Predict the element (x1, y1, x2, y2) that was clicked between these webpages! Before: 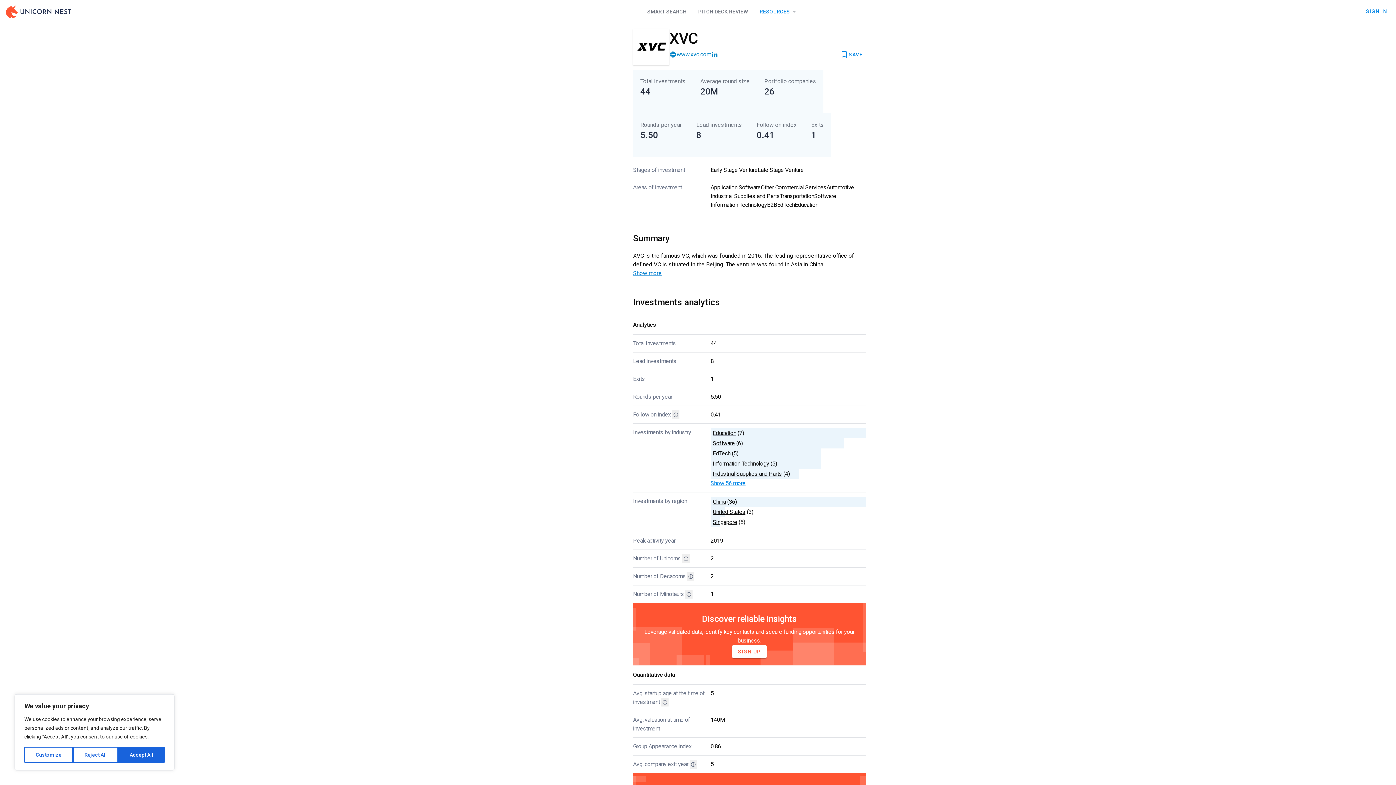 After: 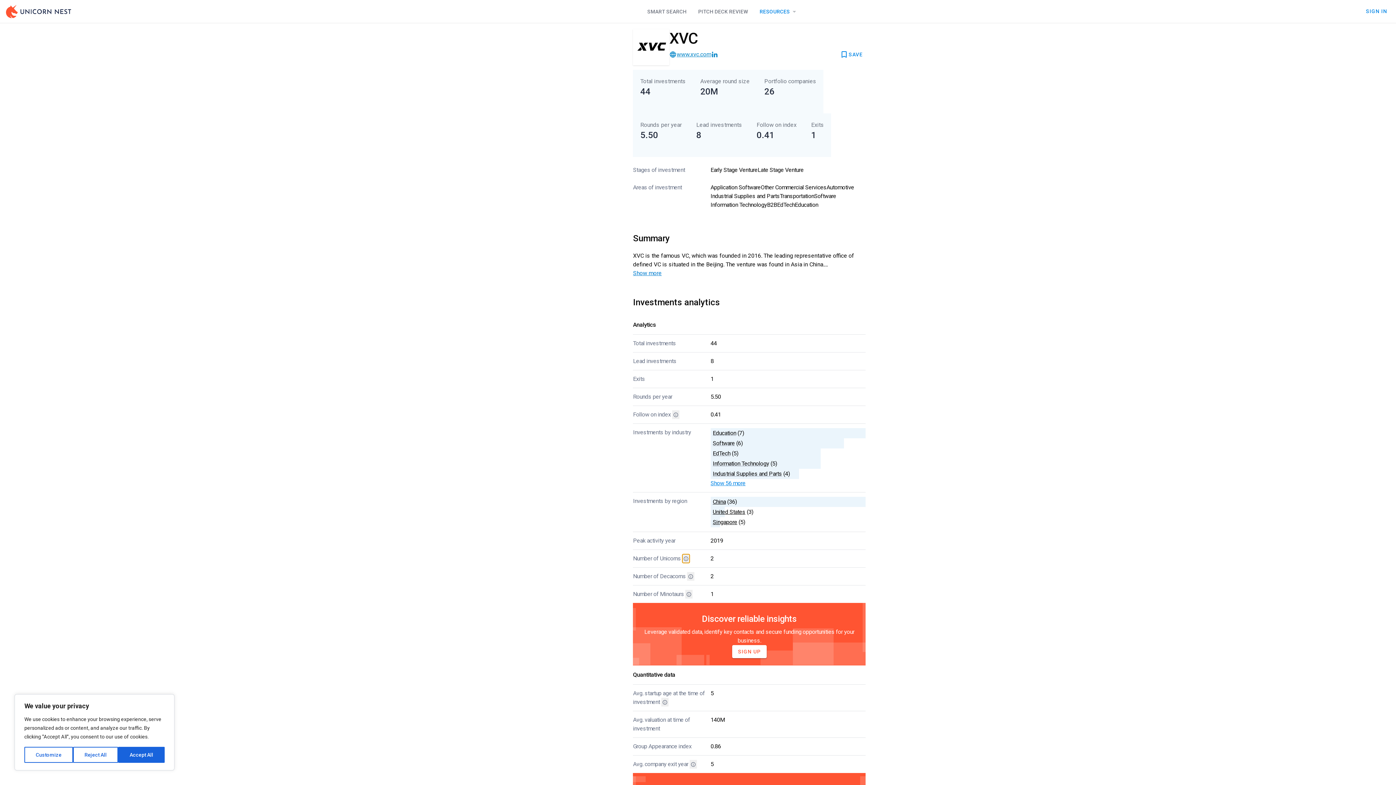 Action: bbox: (682, 554, 689, 563)